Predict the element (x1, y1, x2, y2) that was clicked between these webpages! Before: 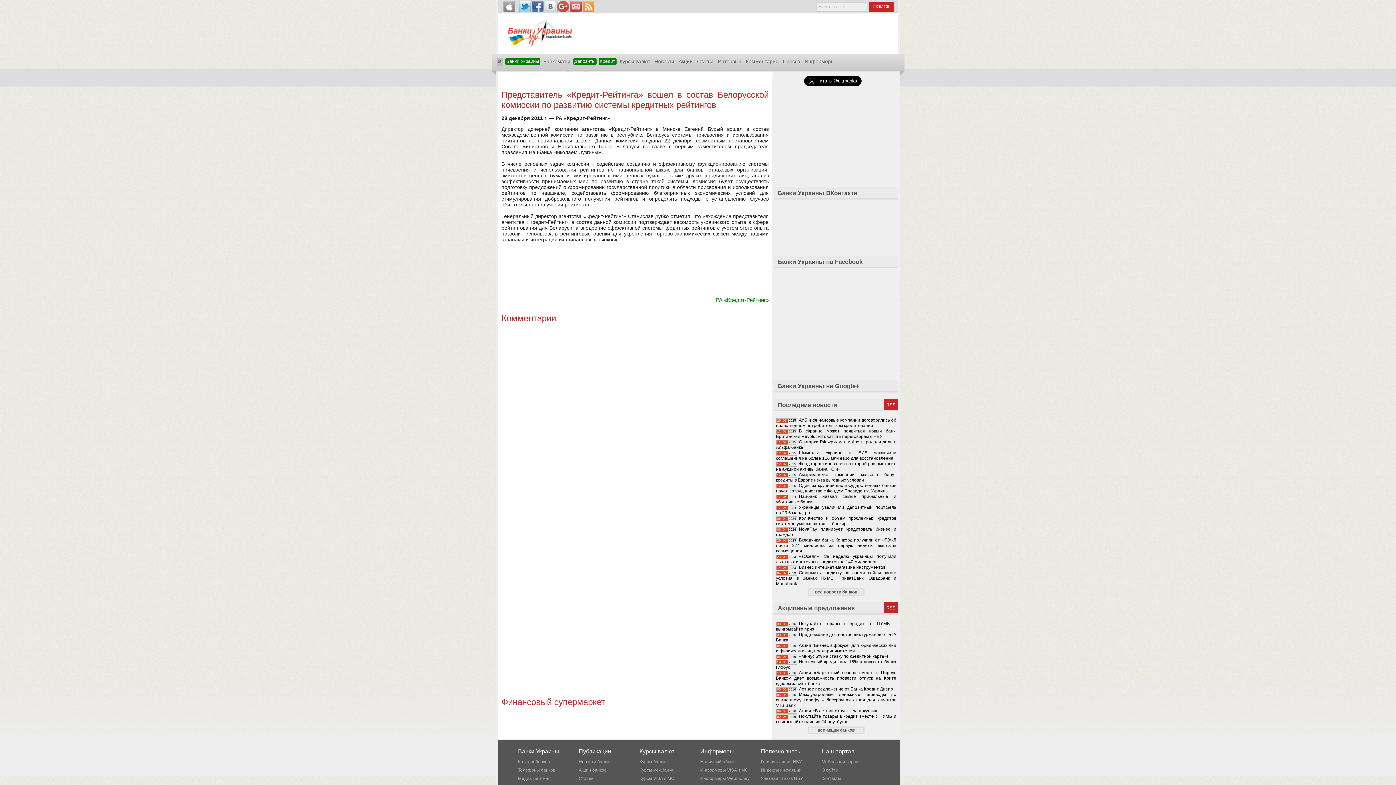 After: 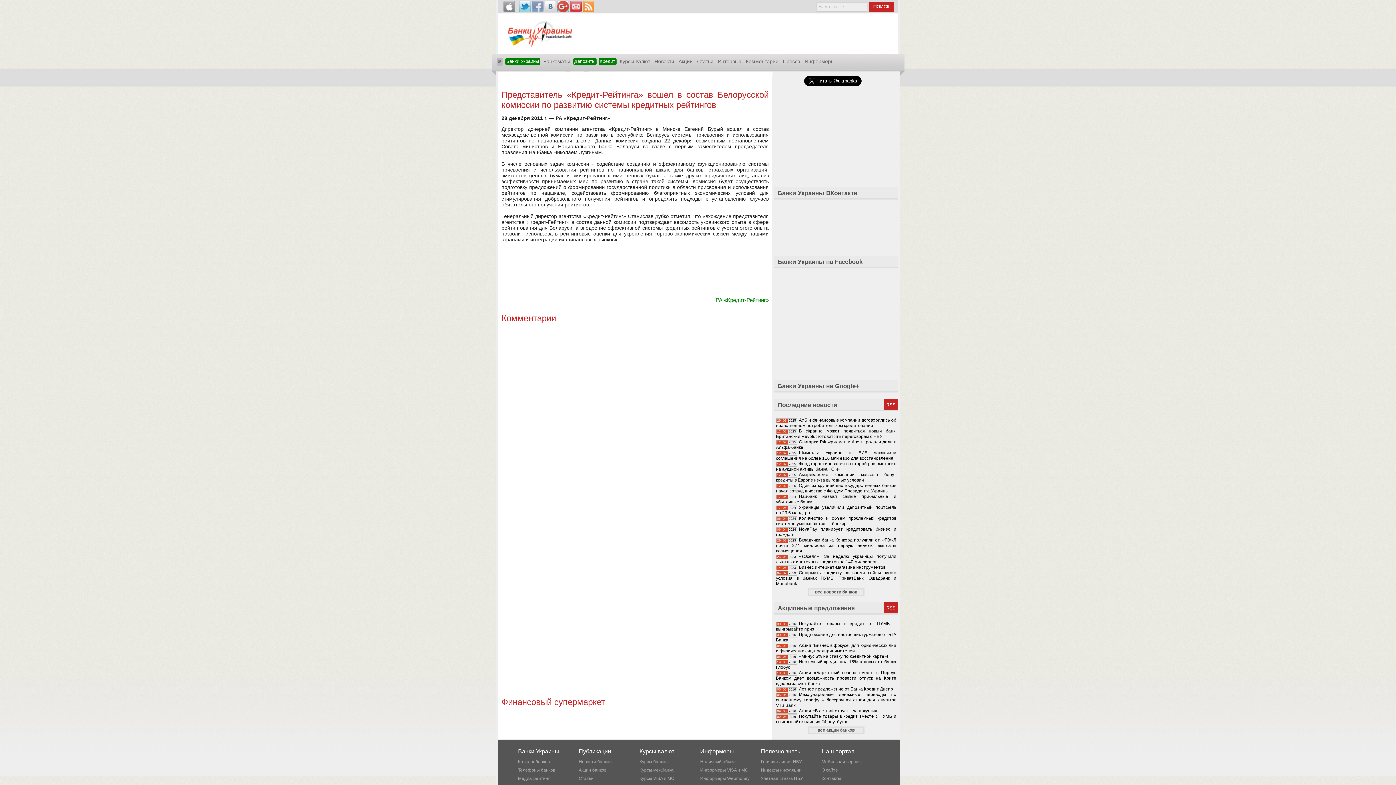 Action: bbox: (531, 0, 543, 12)